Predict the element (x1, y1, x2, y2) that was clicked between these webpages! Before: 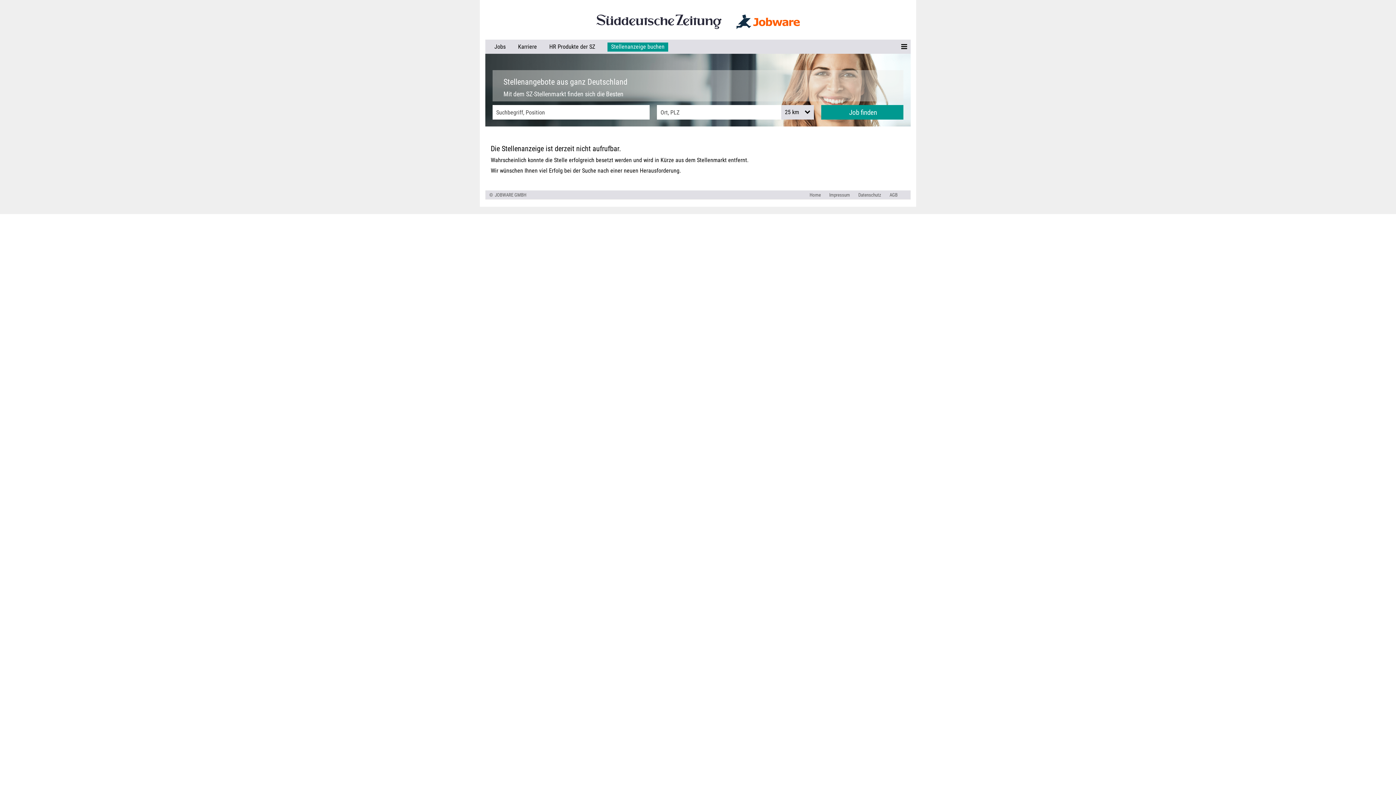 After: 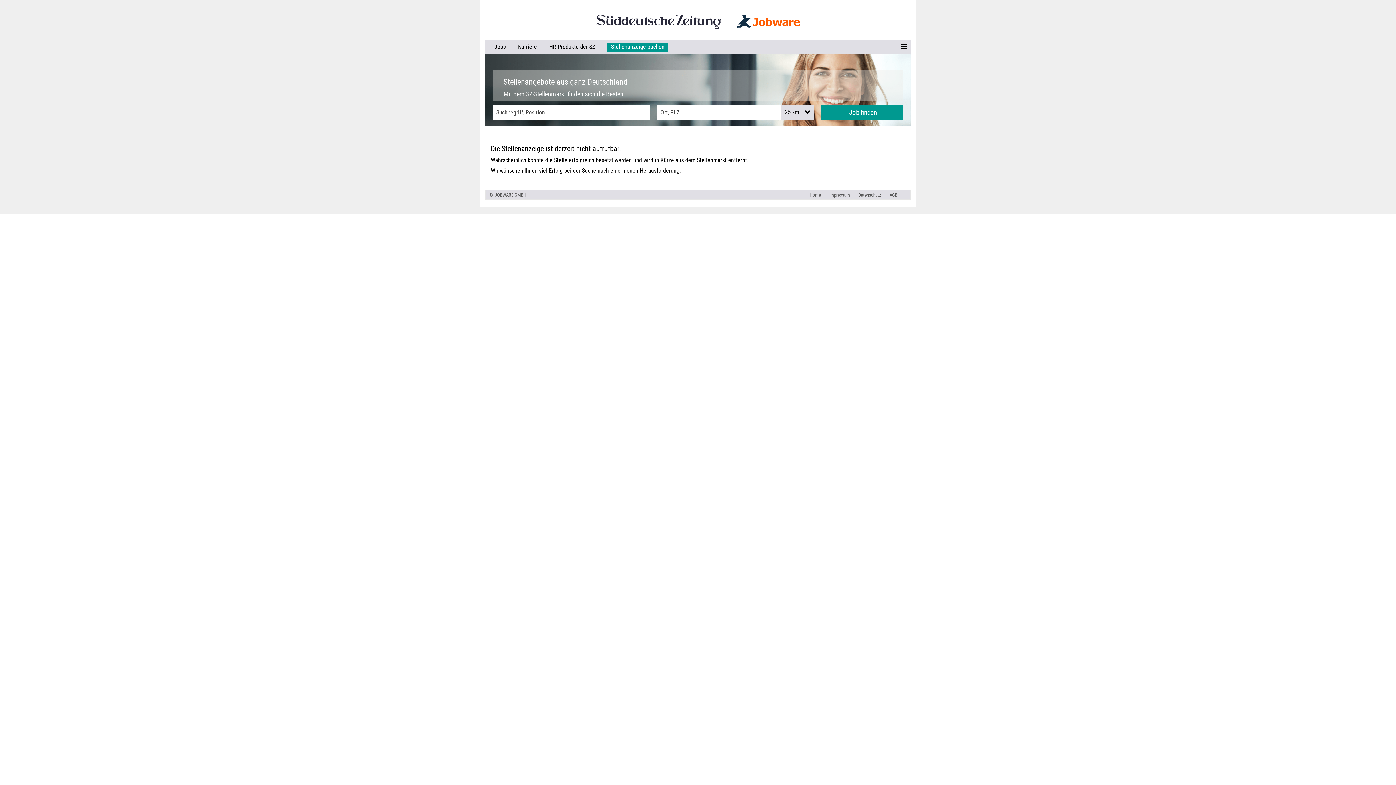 Action: label: Stellenanzeige buchen bbox: (602, 39, 673, 53)